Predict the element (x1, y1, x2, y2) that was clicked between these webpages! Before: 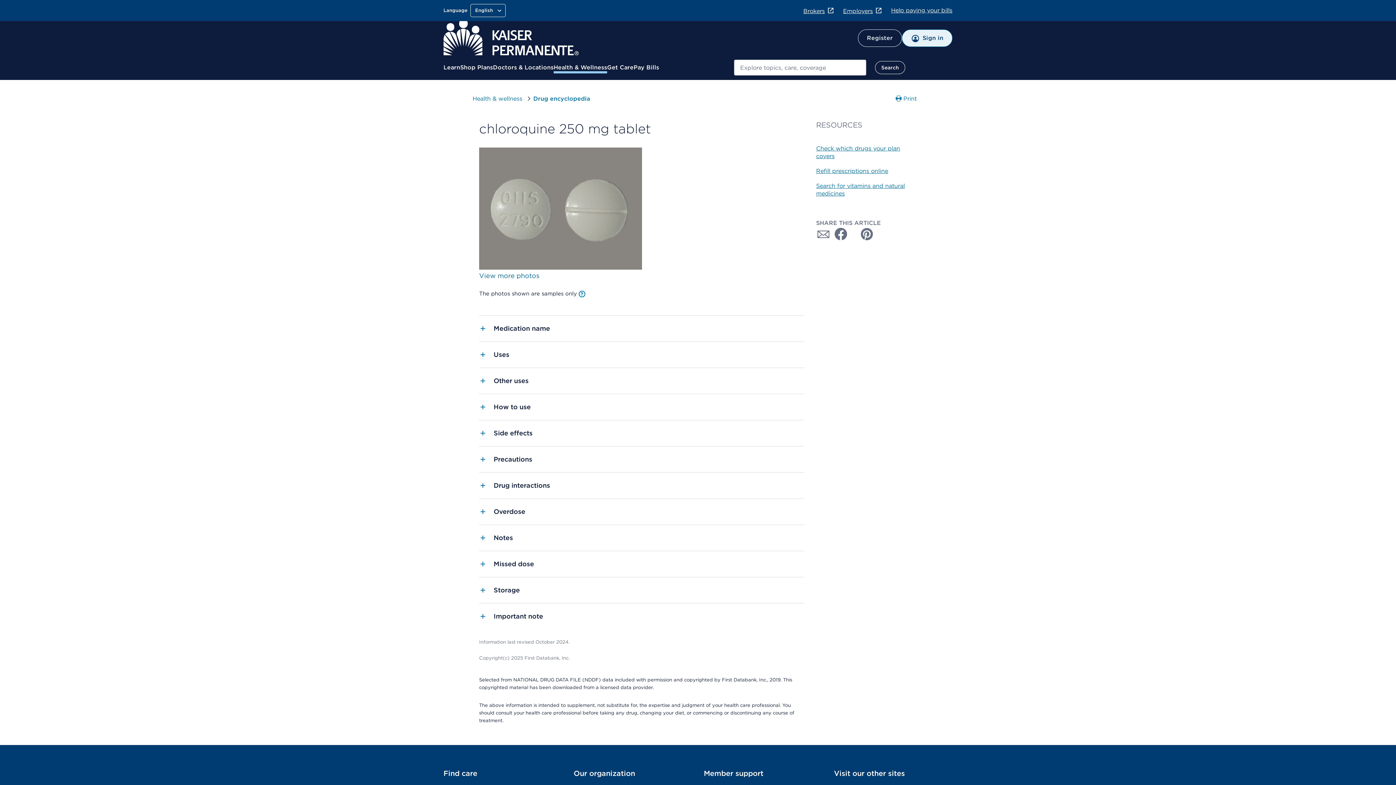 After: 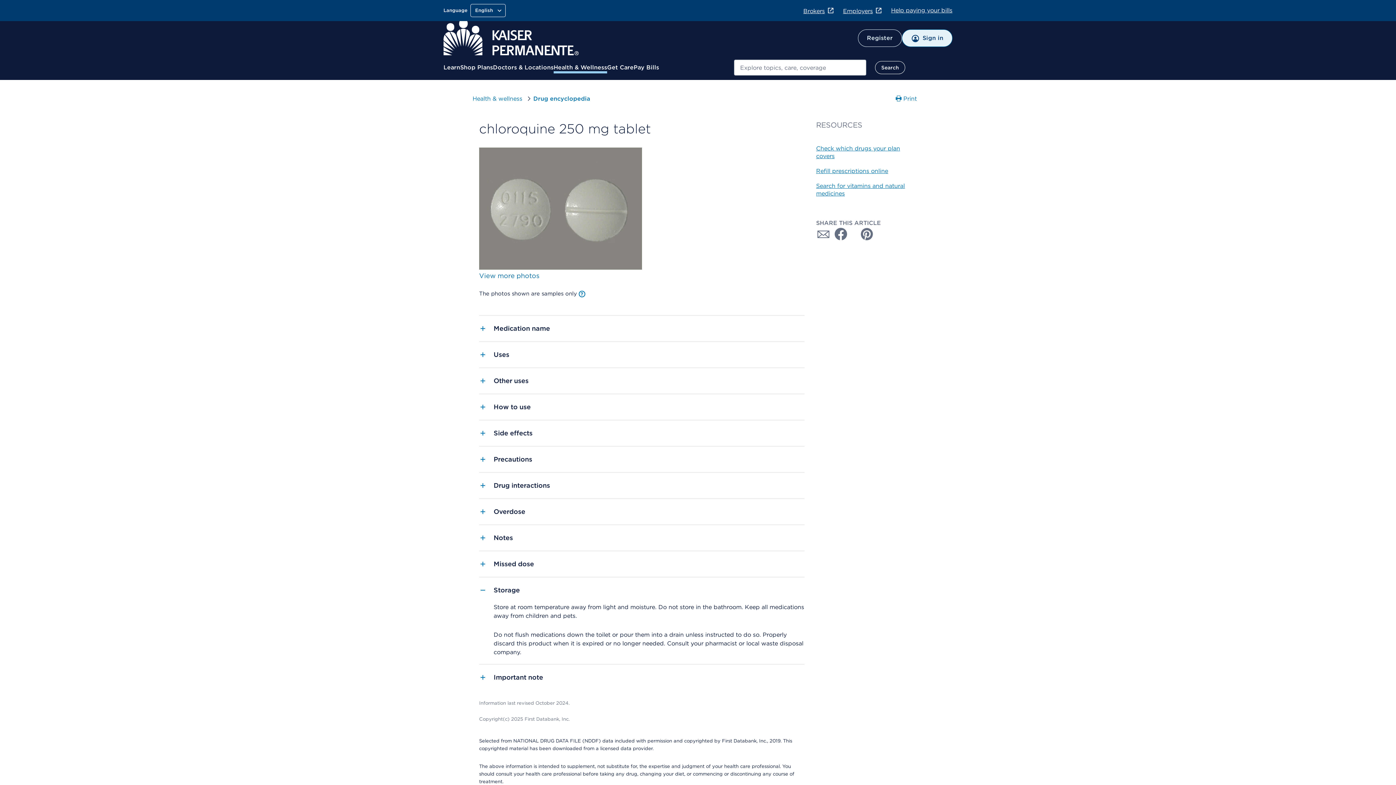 Action: bbox: (479, 576, 804, 603) label: Storage